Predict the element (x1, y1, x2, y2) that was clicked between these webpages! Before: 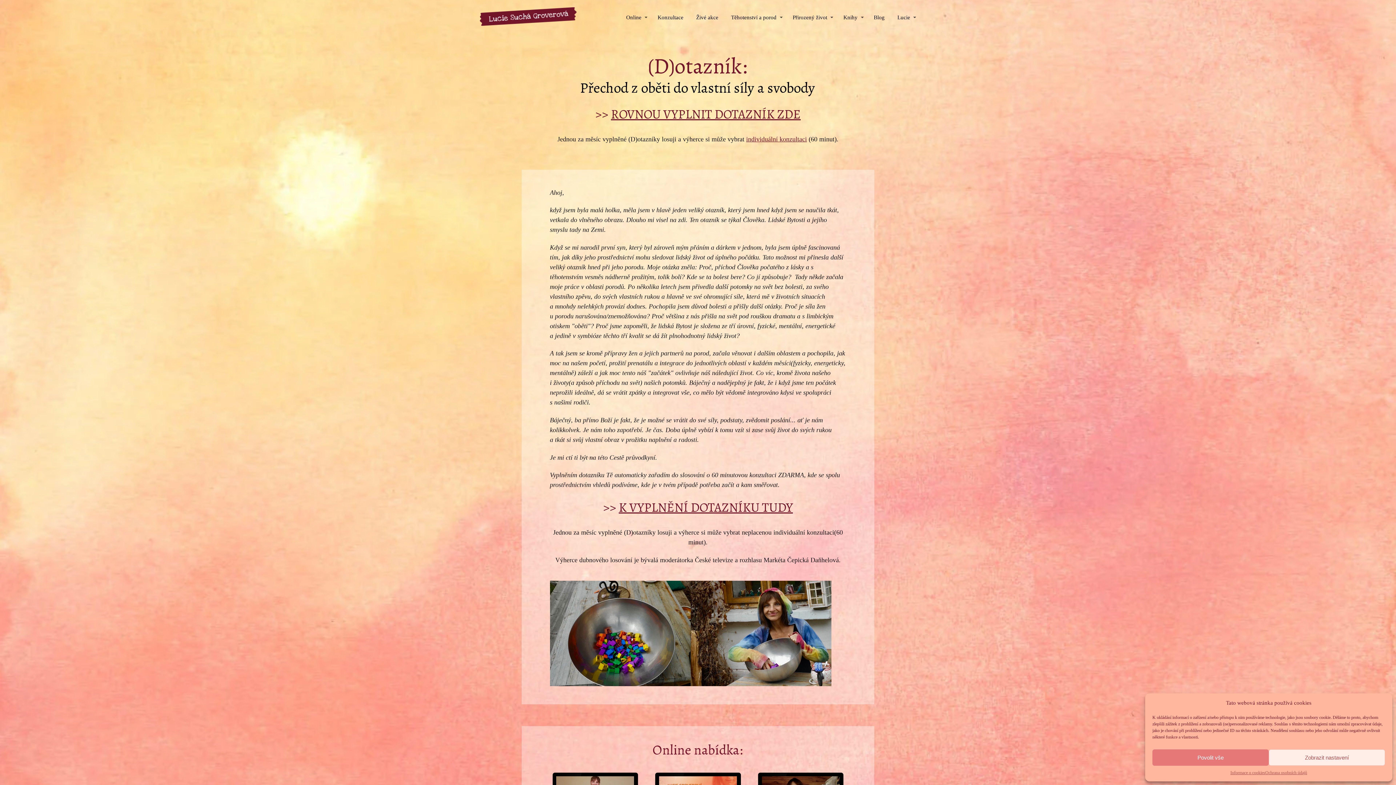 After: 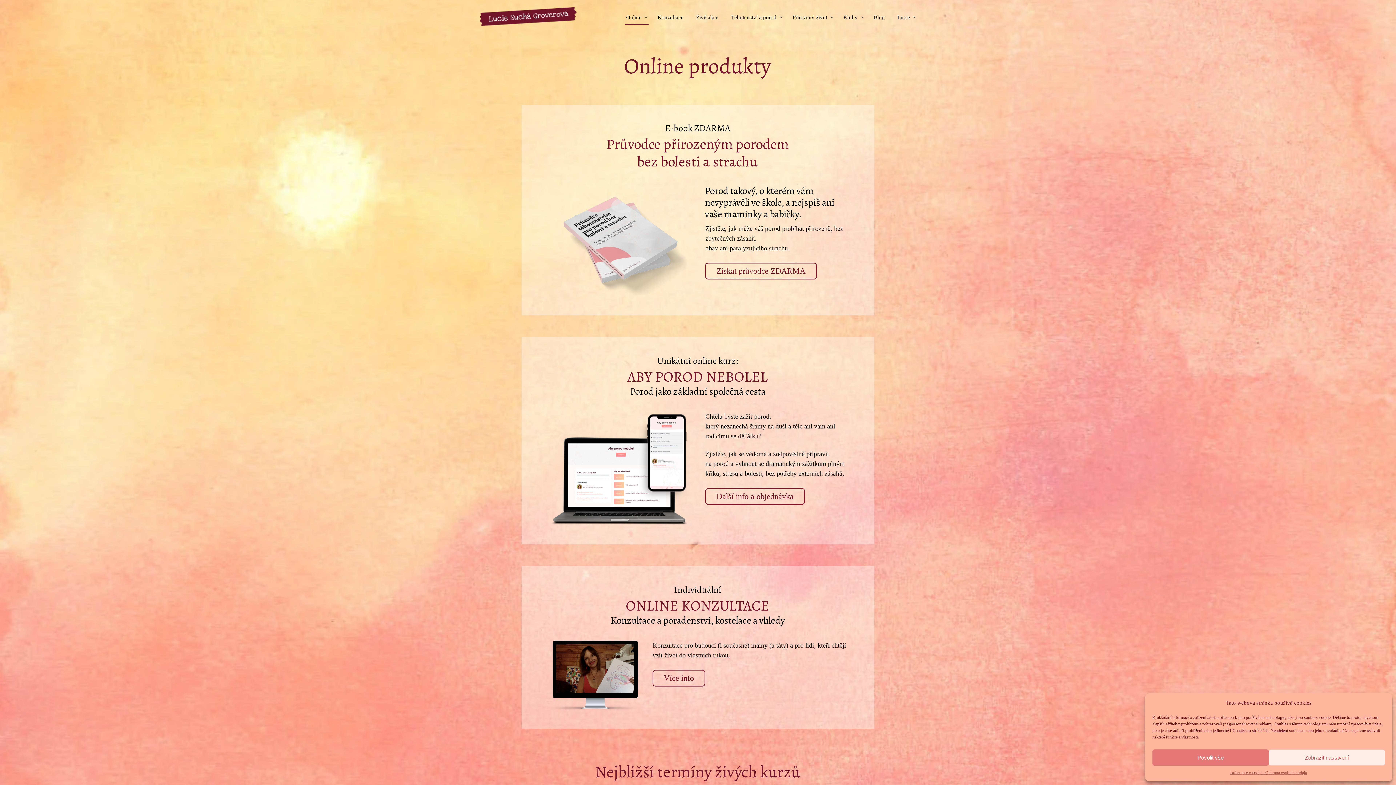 Action: bbox: (626, 9, 647, 25) label: Online